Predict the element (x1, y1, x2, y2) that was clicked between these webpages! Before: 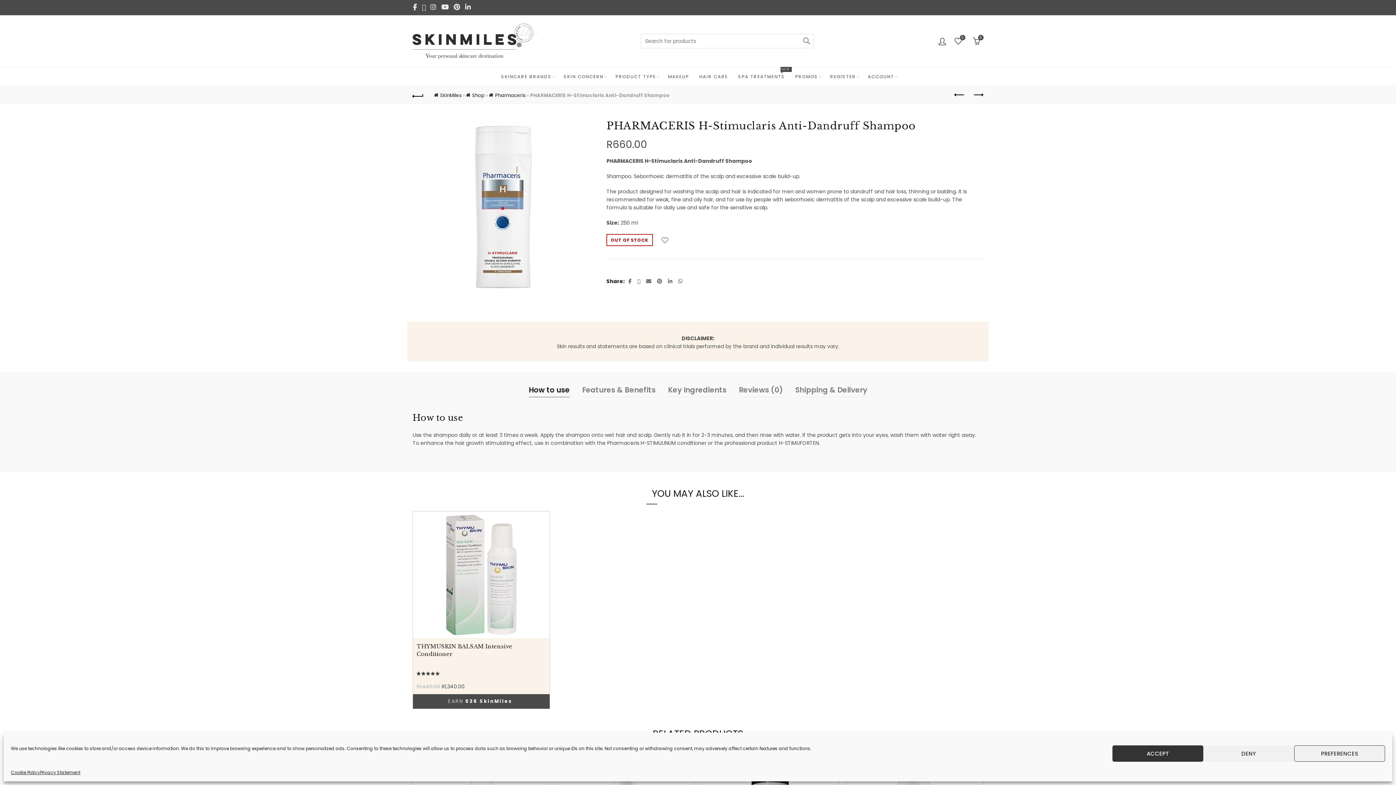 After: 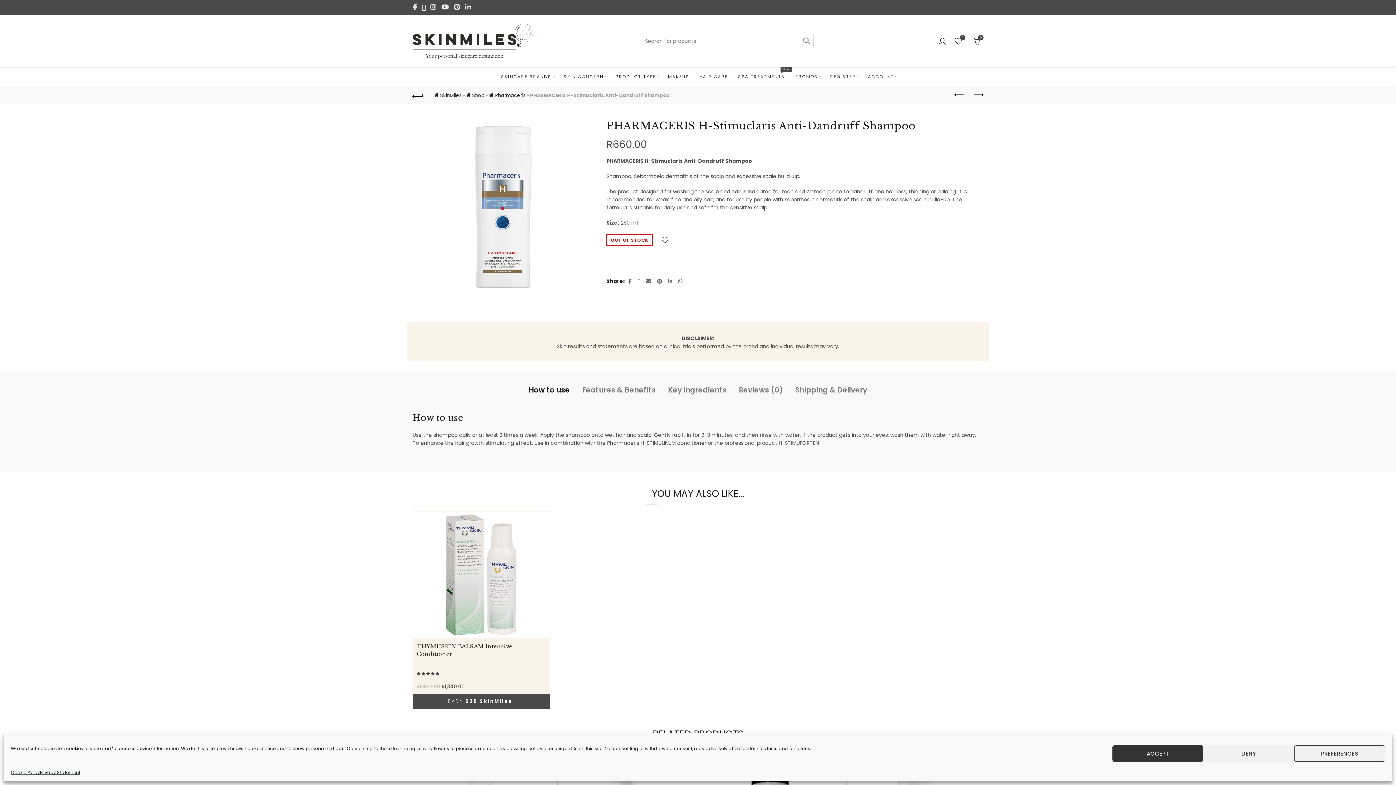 Action: label: Add to wishlist bbox: (661, 235, 707, 245)